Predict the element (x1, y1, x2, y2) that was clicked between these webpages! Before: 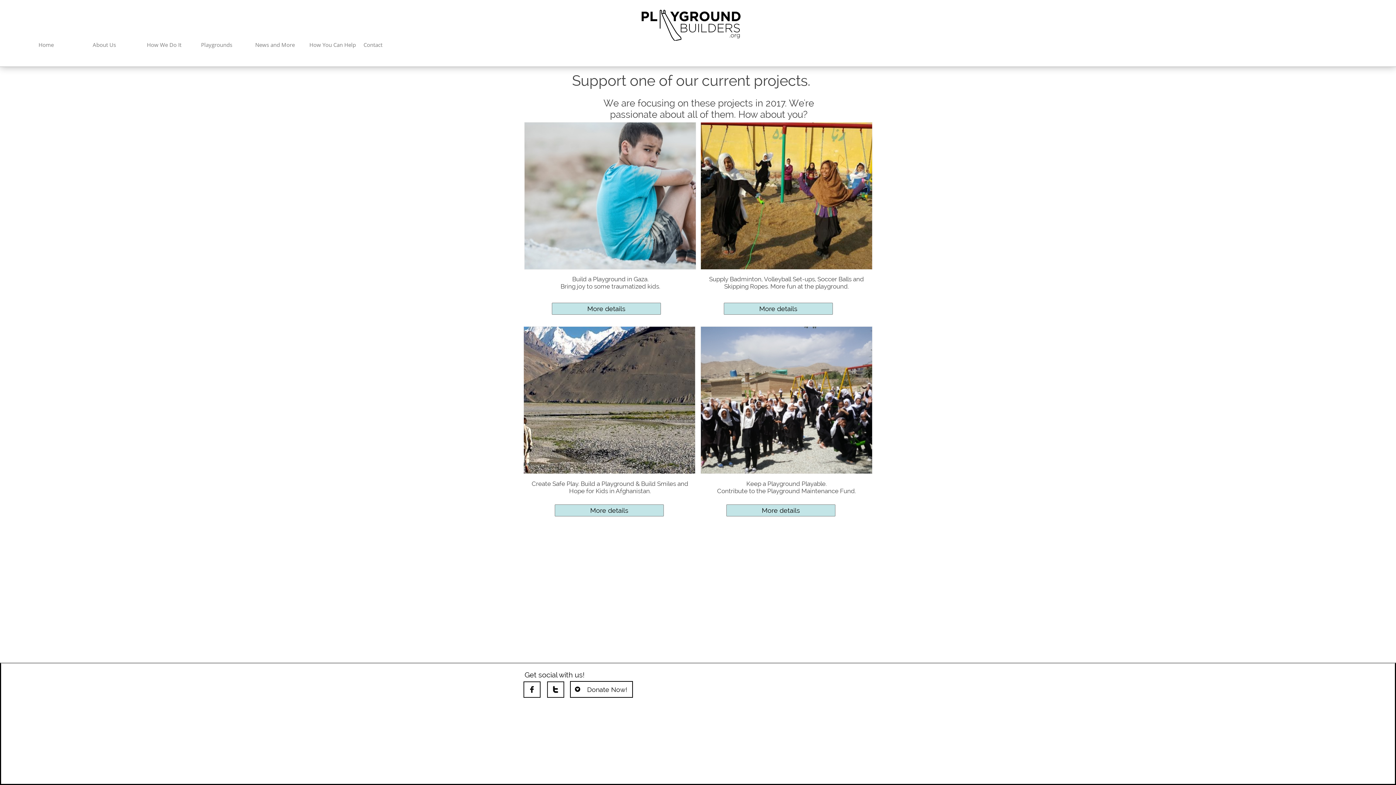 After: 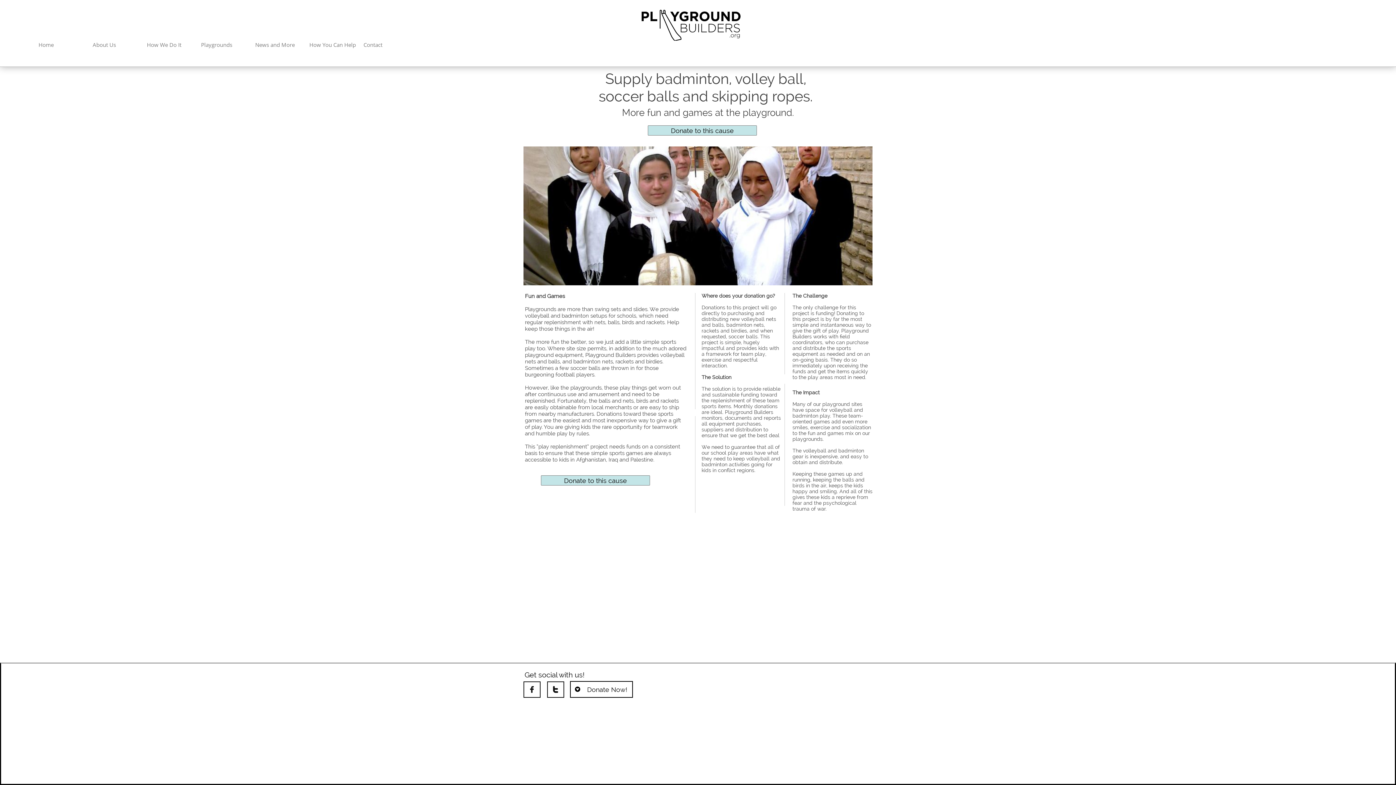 Action: bbox: (700, 122, 872, 269)